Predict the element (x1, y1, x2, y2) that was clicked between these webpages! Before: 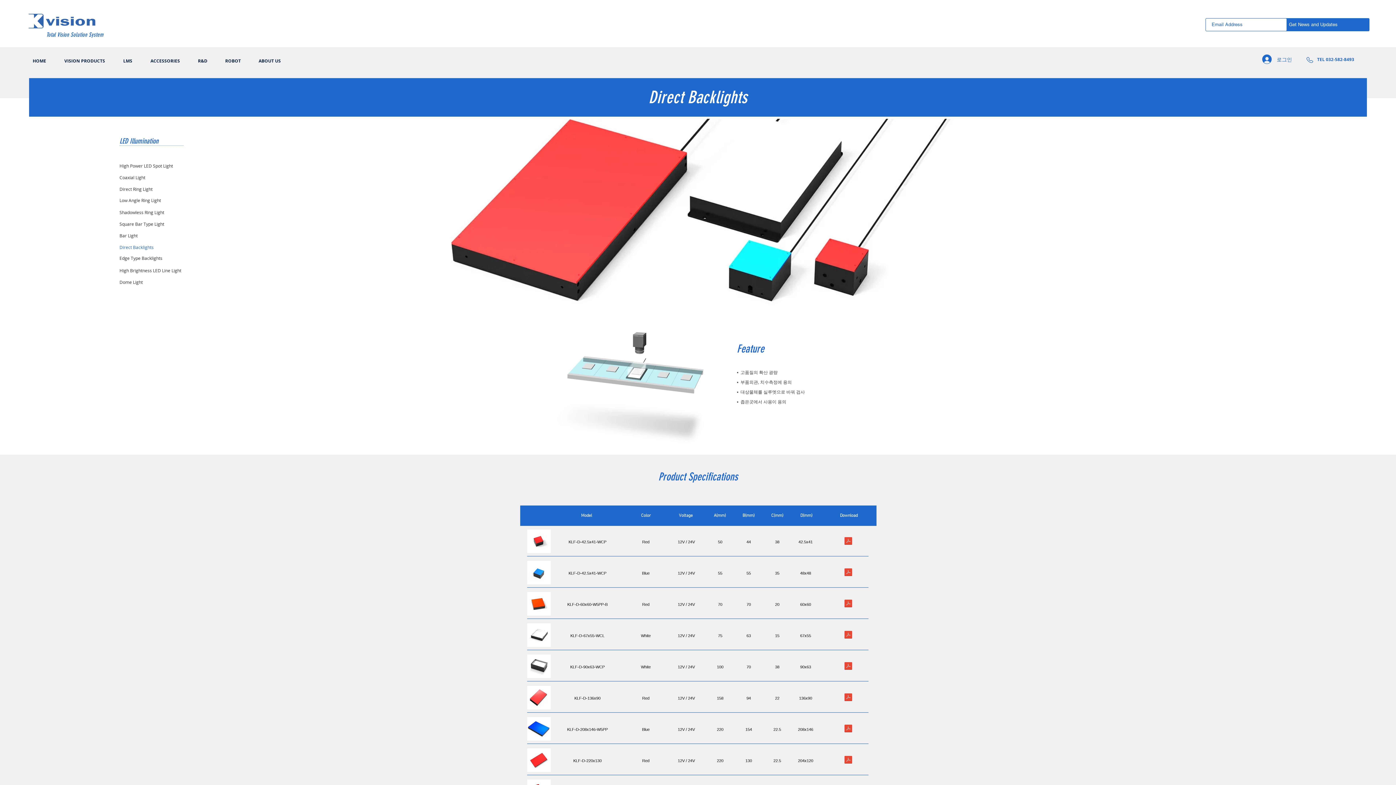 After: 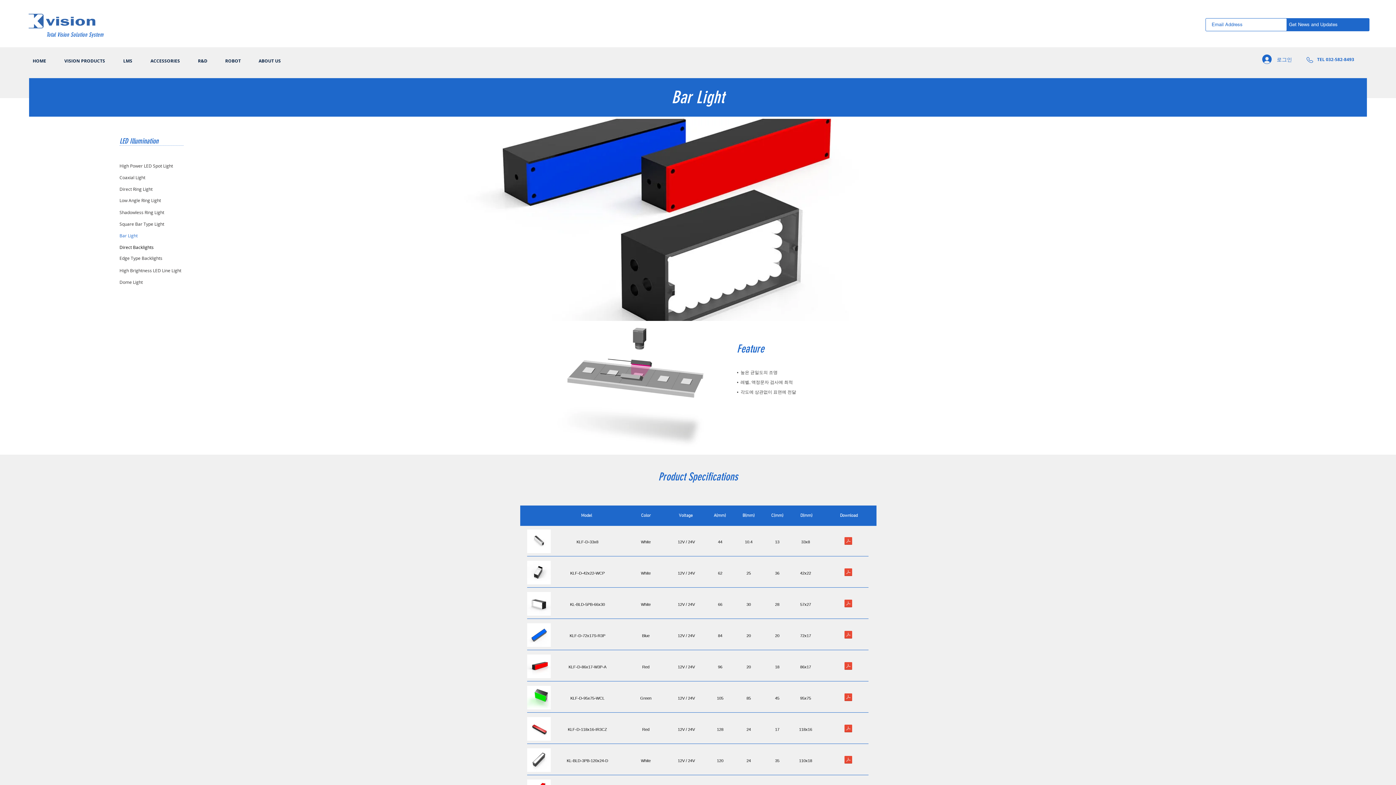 Action: label: Bar Light bbox: (119, 229, 188, 241)